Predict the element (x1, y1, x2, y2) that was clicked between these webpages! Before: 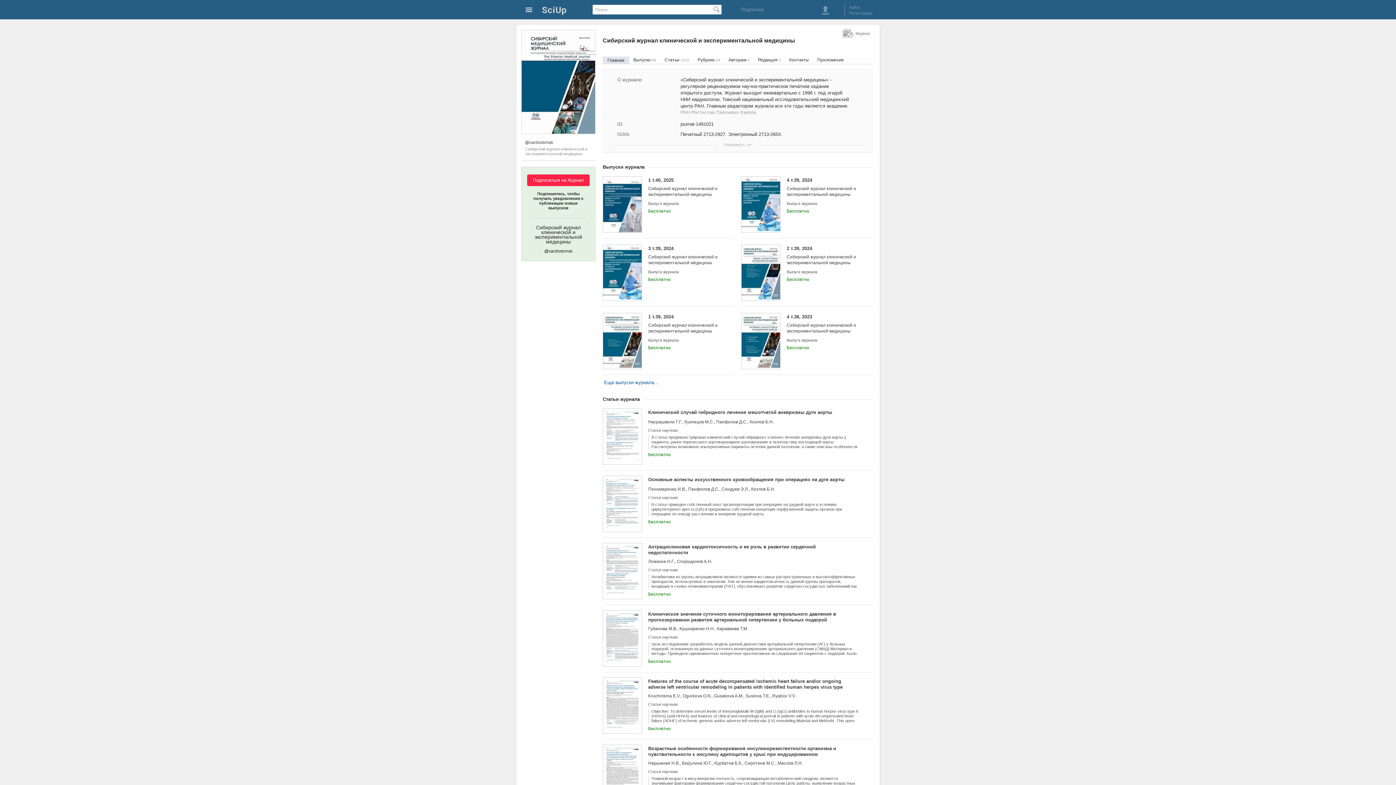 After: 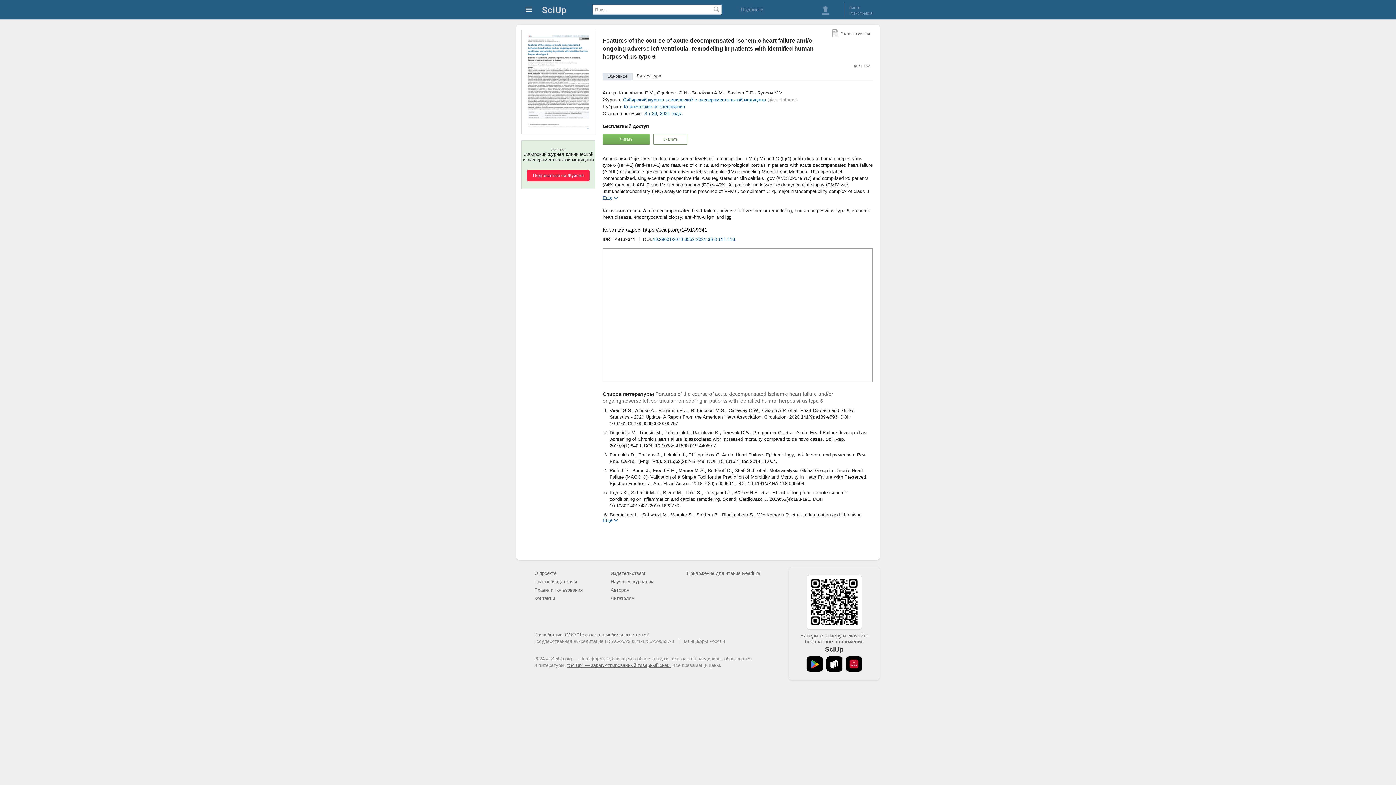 Action: bbox: (602, 677, 642, 734)